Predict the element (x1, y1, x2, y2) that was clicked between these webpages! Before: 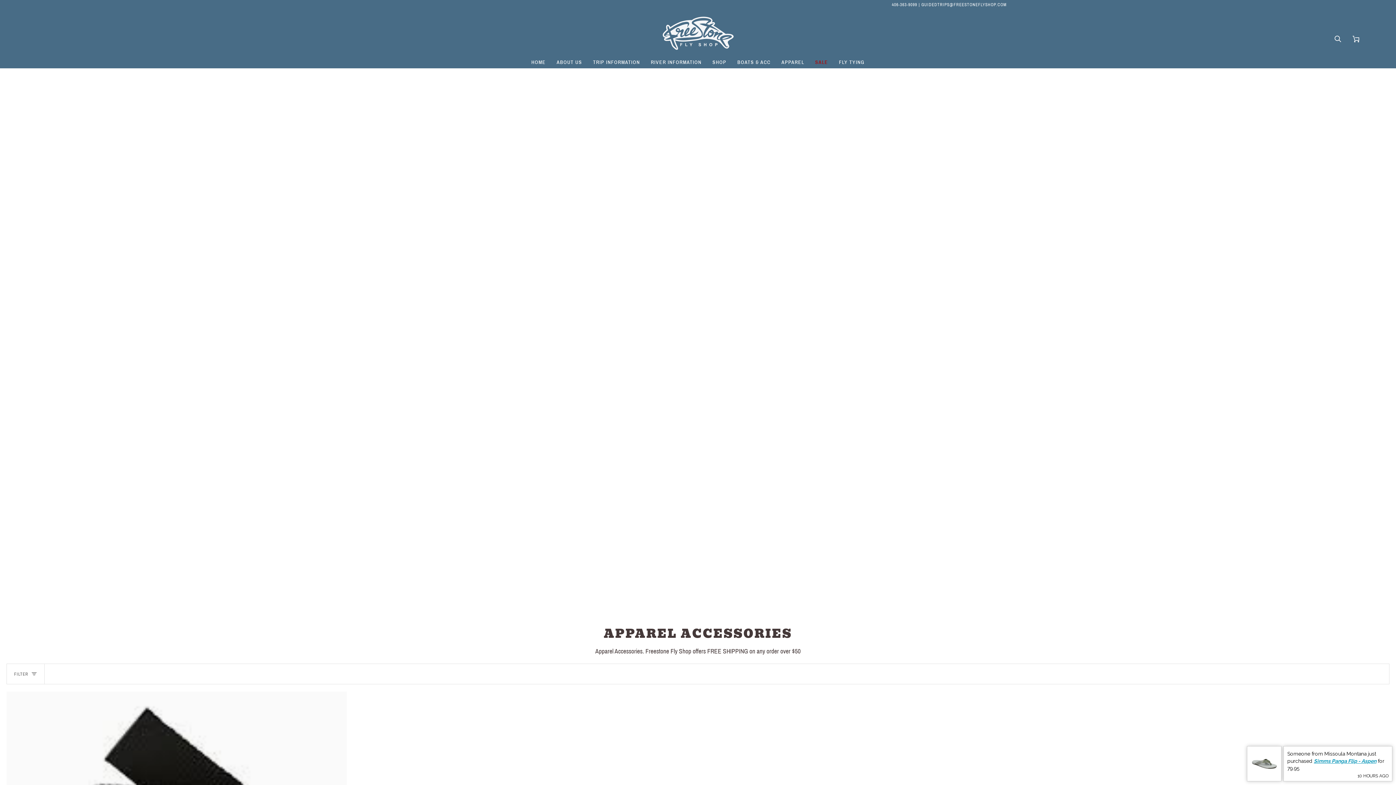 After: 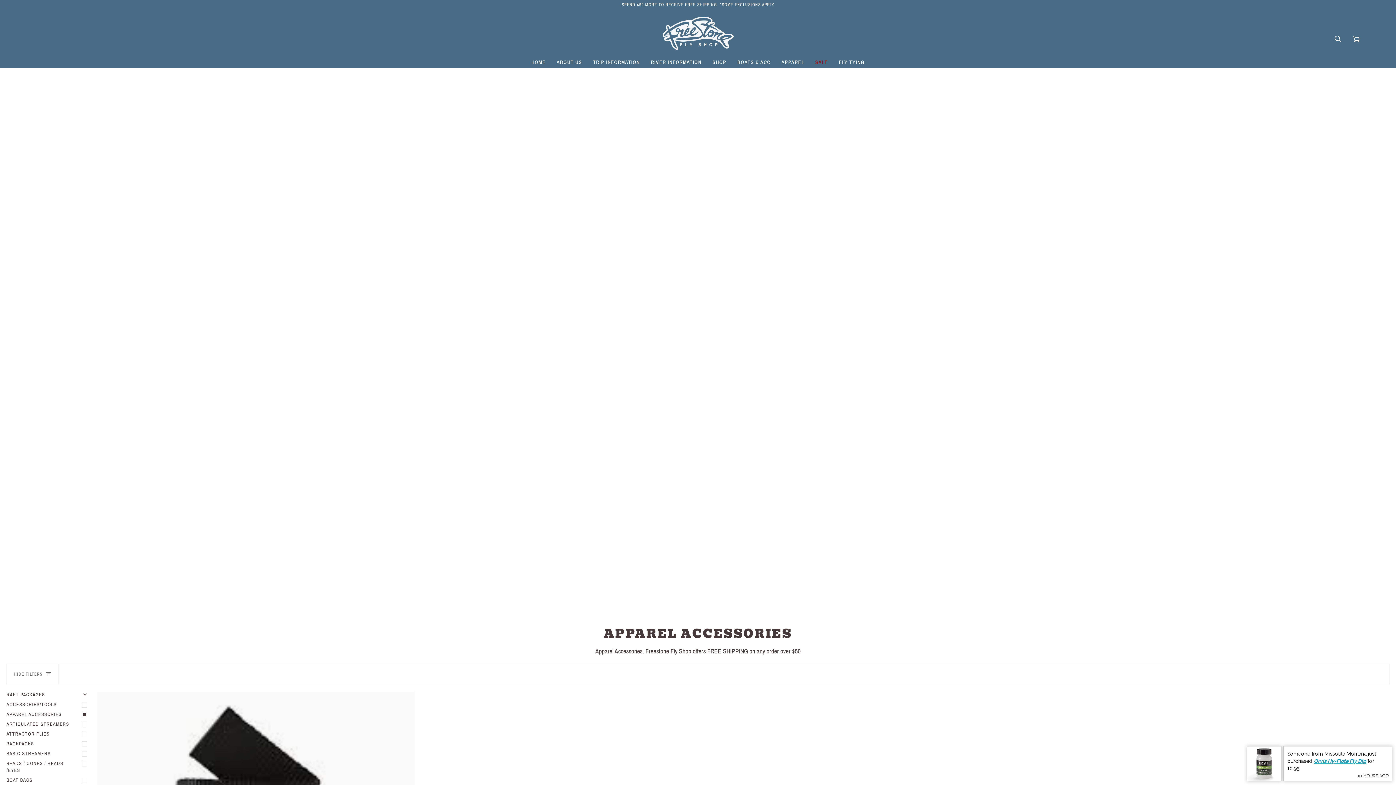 Action: label: FILTER bbox: (6, 664, 44, 684)